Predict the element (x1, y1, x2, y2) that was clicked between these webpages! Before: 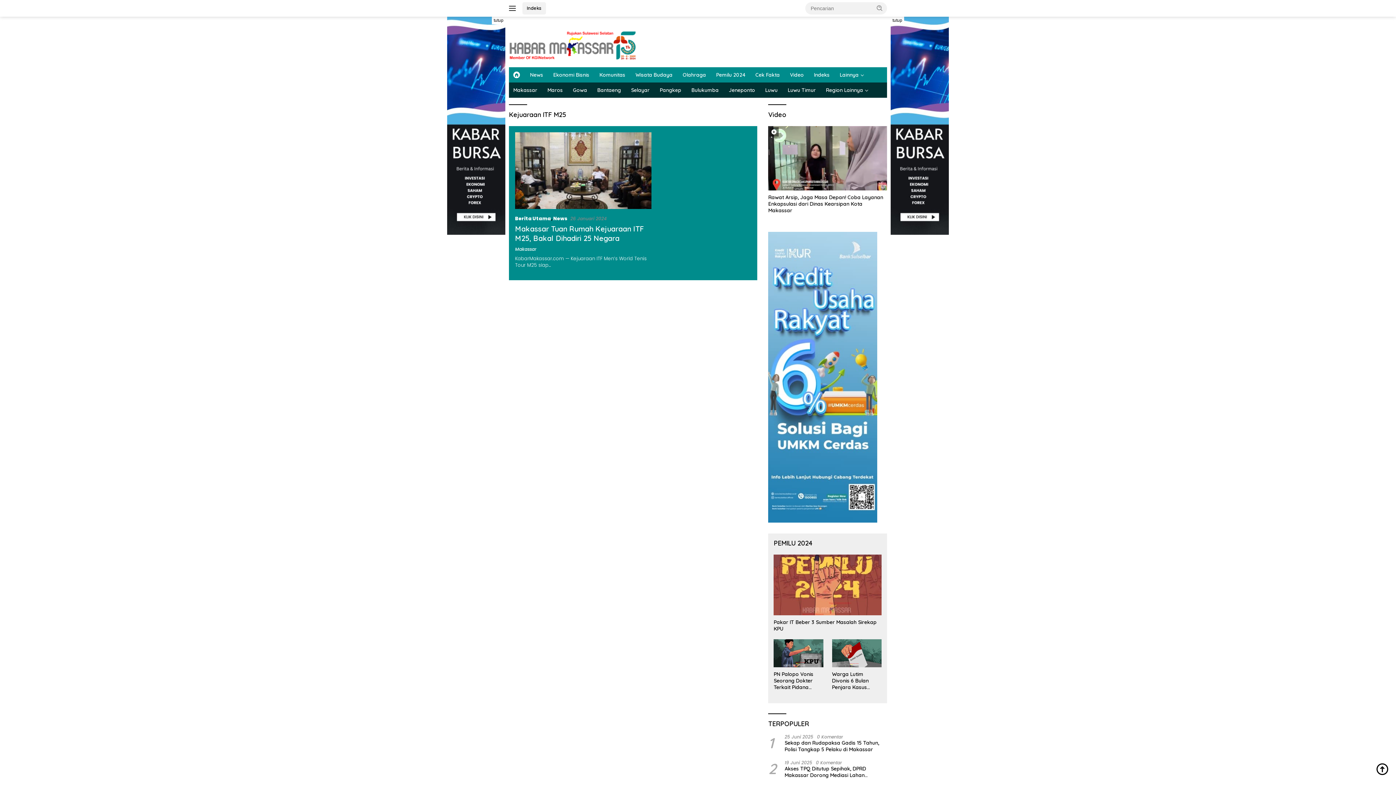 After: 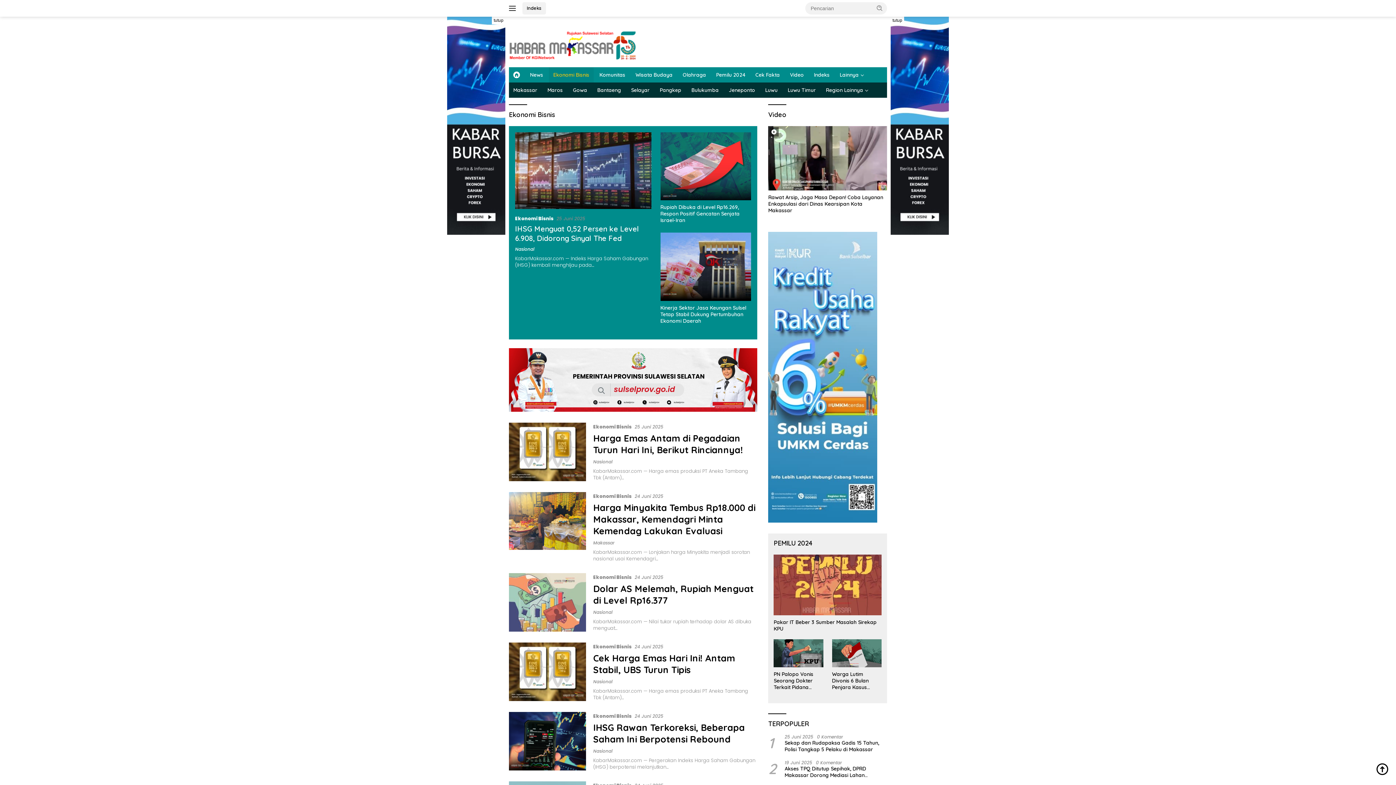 Action: label: Ekonomi Bisnis bbox: (549, 67, 593, 82)